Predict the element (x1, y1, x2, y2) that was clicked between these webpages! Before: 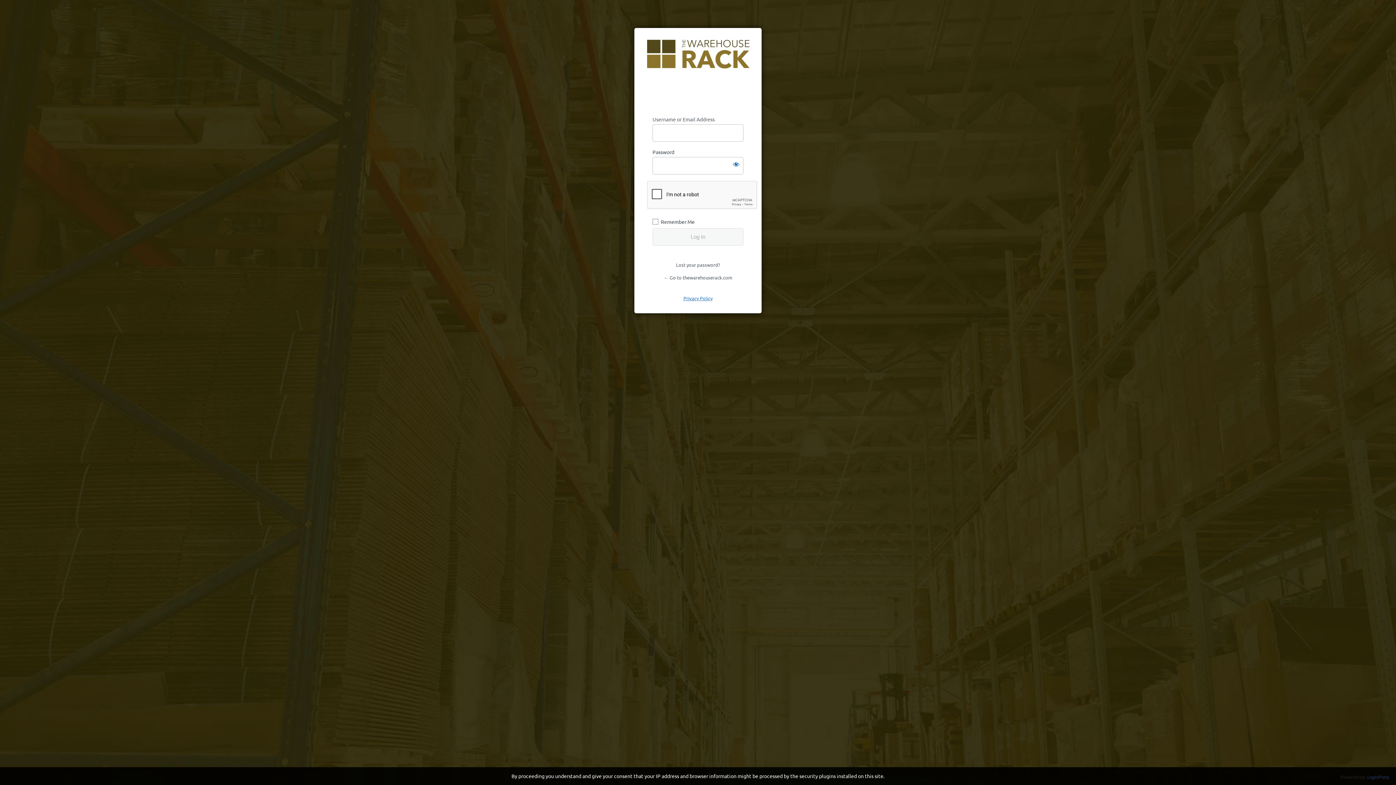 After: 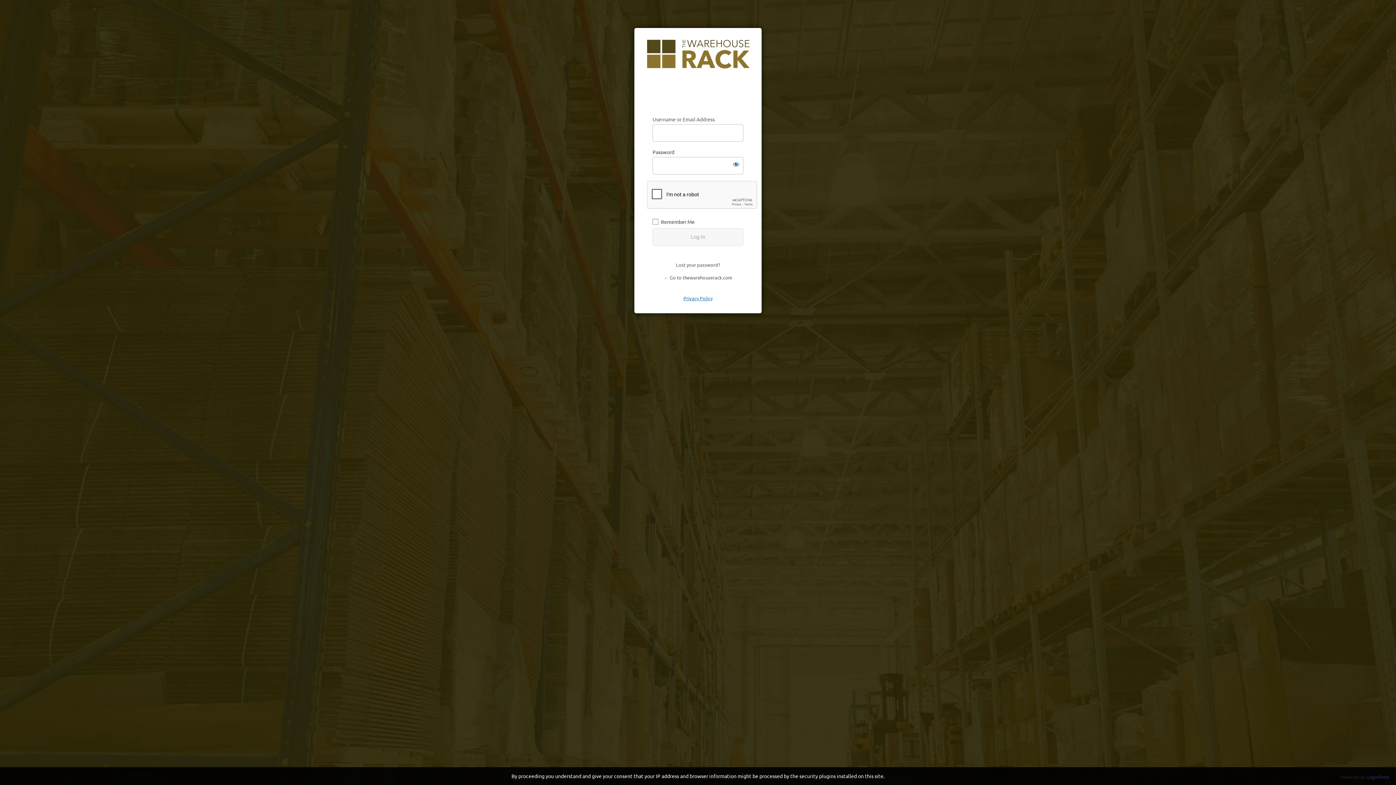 Action: label: https://thewarehouserack.com bbox: (644, 37, 753, 106)